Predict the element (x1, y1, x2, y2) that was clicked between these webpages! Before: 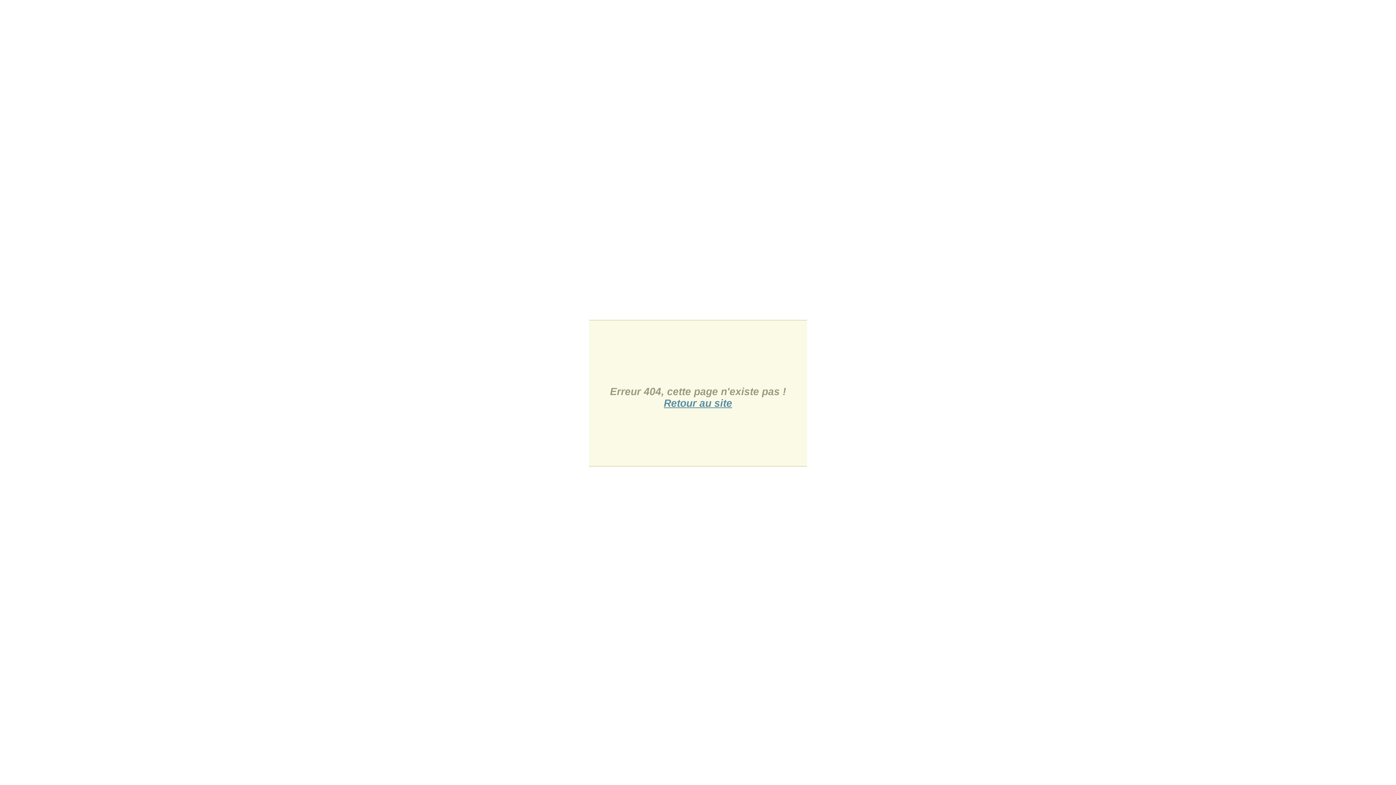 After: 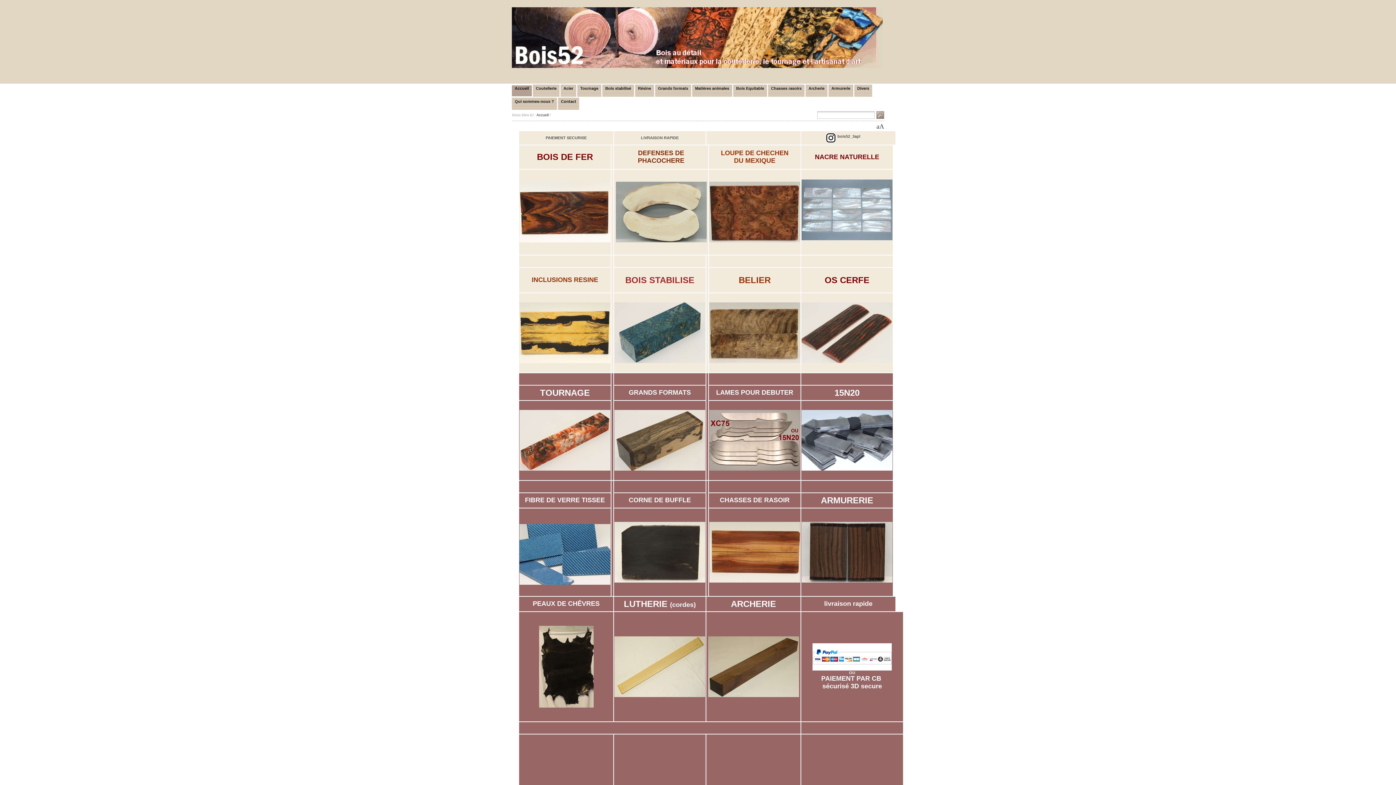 Action: bbox: (664, 397, 732, 409) label: Retour au site